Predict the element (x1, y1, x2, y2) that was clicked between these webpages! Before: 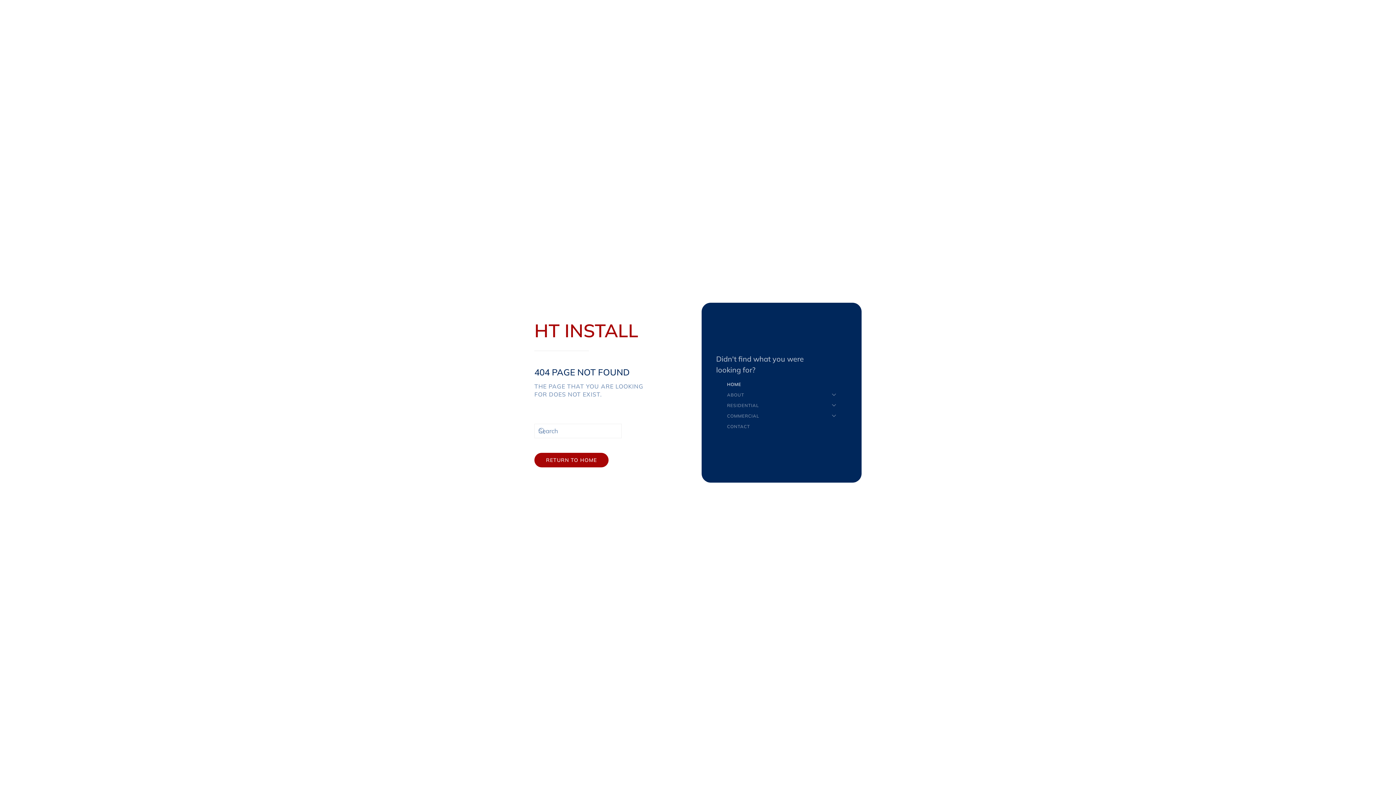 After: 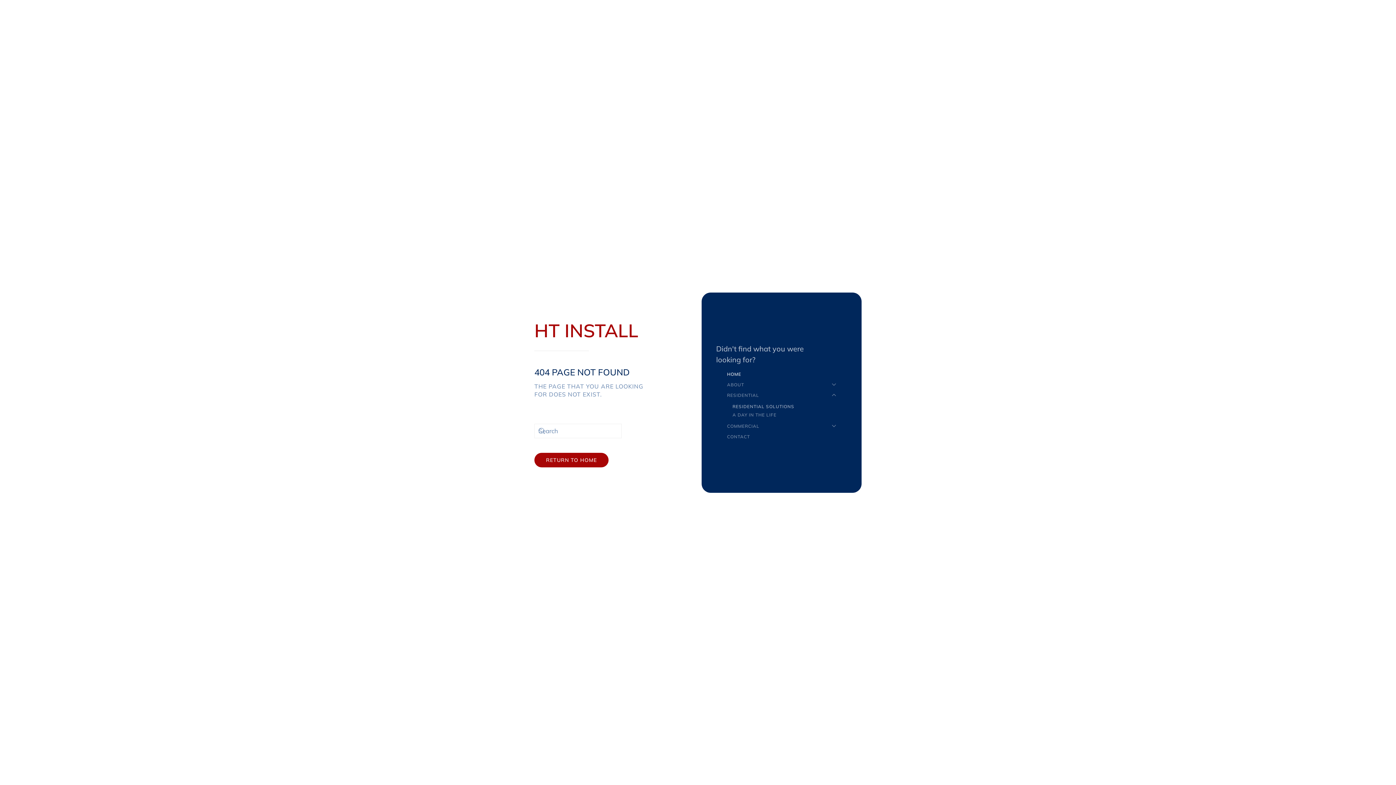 Action: label: RESIDENTIAL bbox: (727, 400, 836, 410)